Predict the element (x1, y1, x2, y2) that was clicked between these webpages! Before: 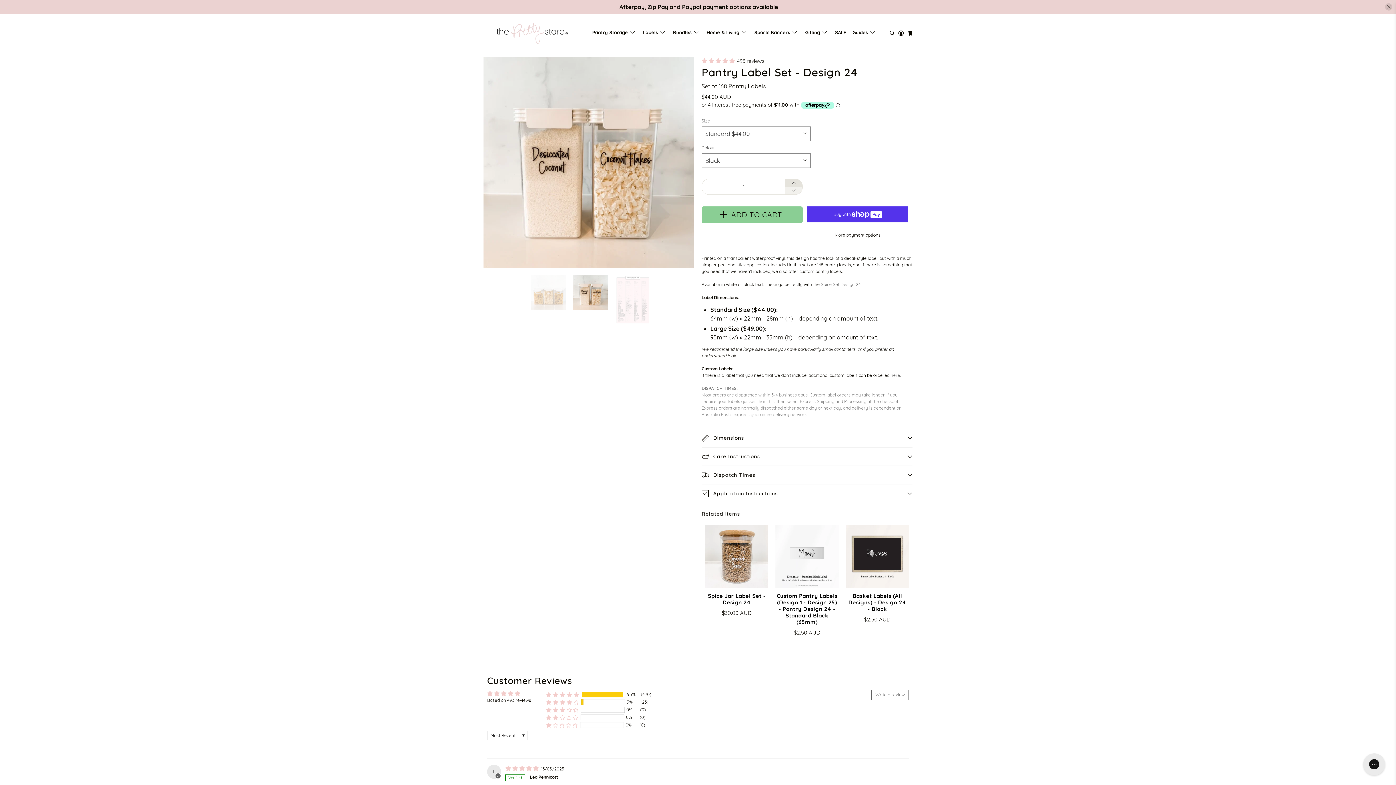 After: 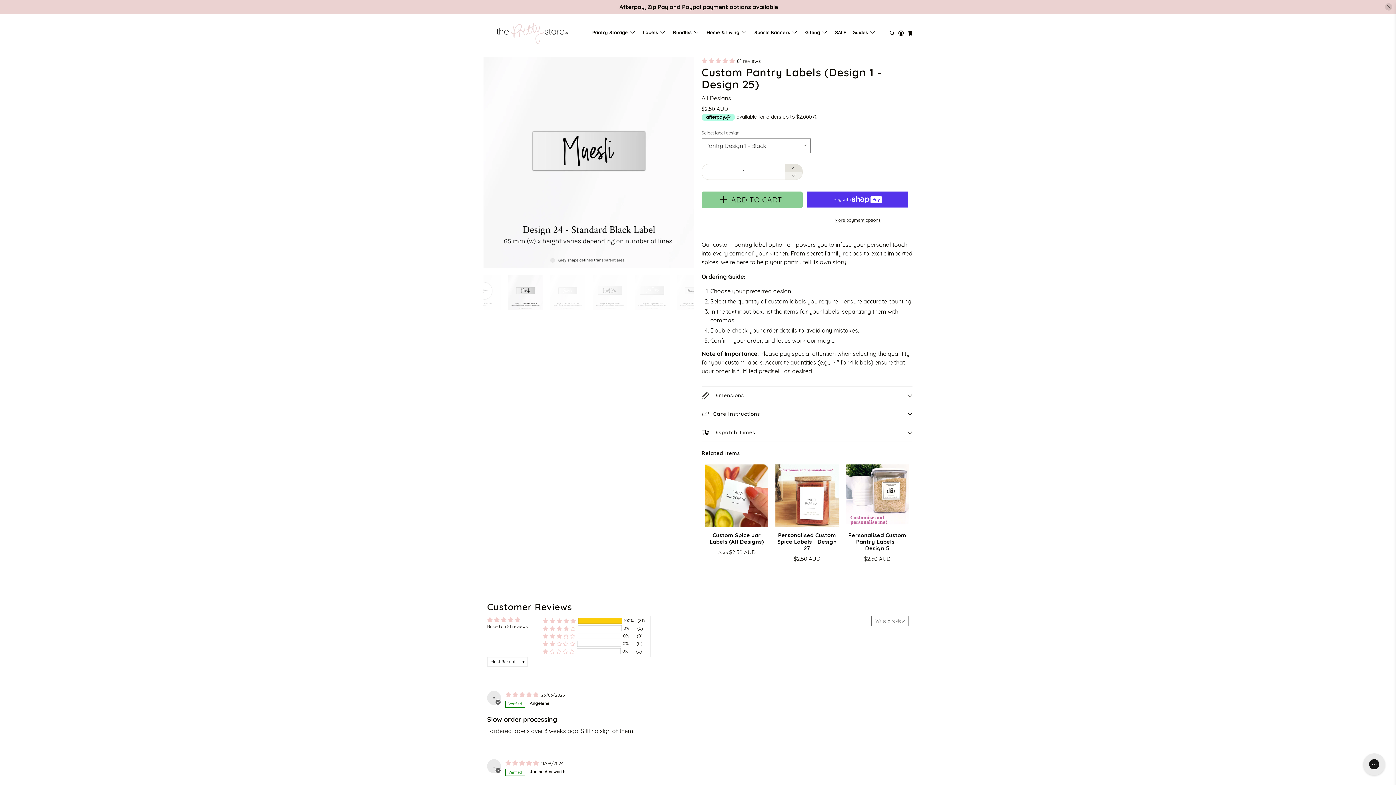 Action: bbox: (776, 592, 837, 625) label: Custom Pantry Labels (Design 1 - Design 25) - Pantry Design 24 - Standard Black (65mm)